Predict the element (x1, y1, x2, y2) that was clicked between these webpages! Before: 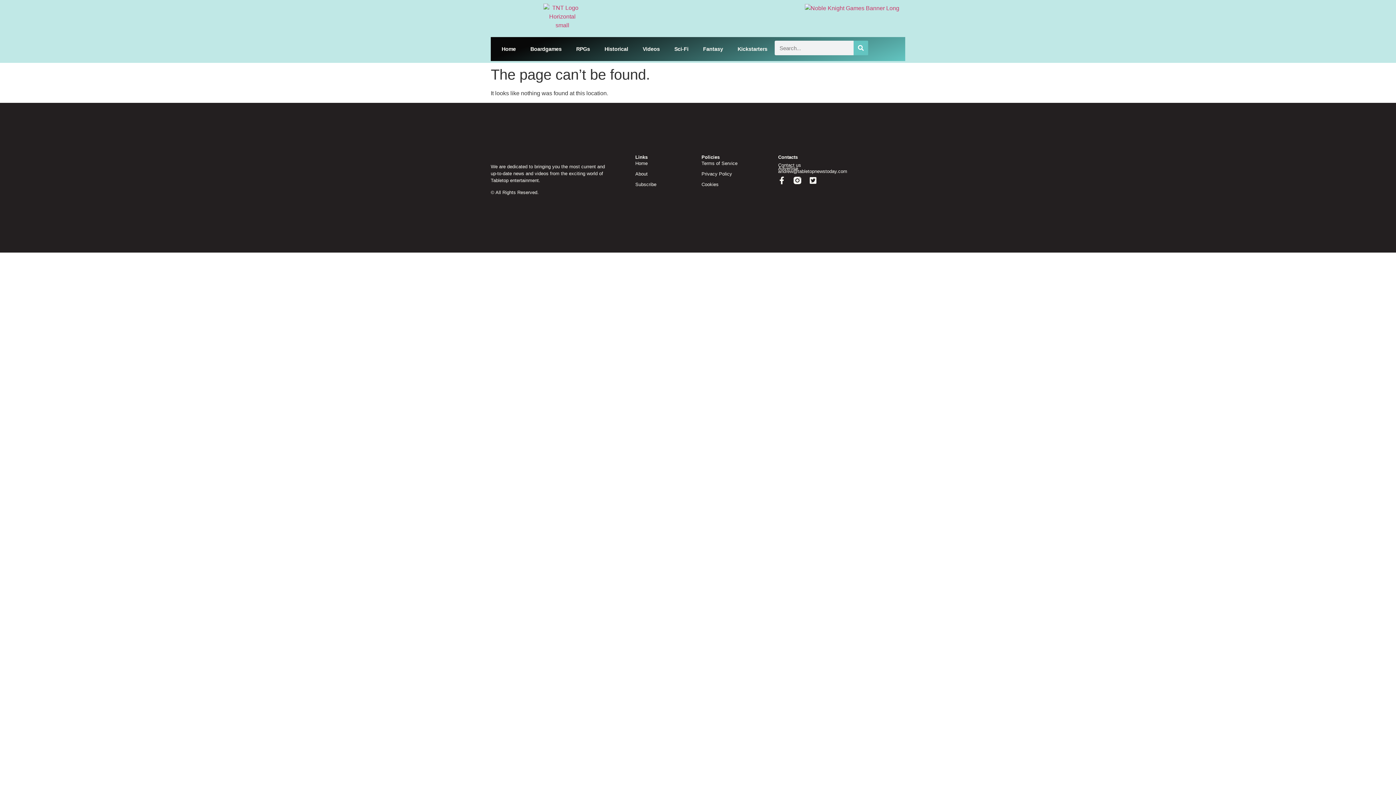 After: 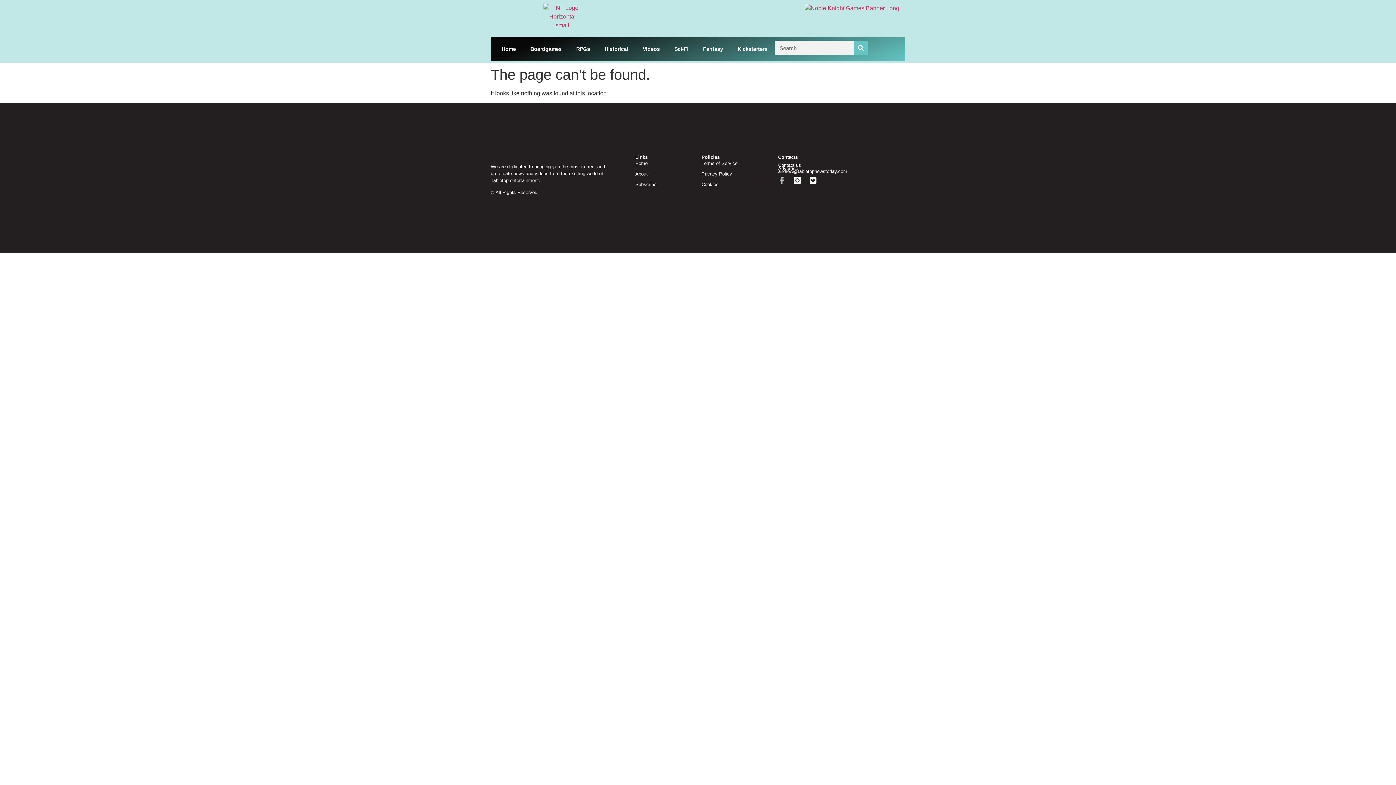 Action: label: Facebook-f bbox: (778, 176, 785, 184)